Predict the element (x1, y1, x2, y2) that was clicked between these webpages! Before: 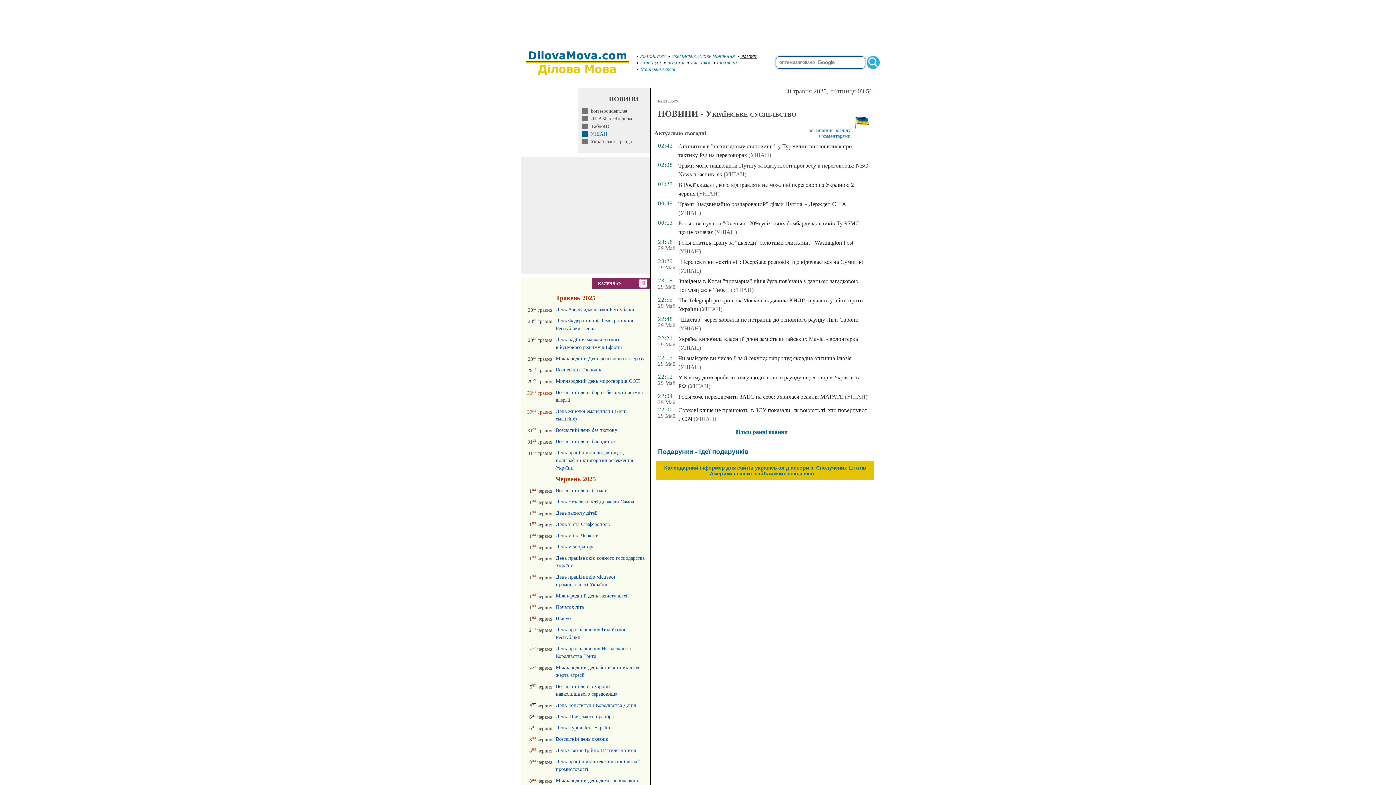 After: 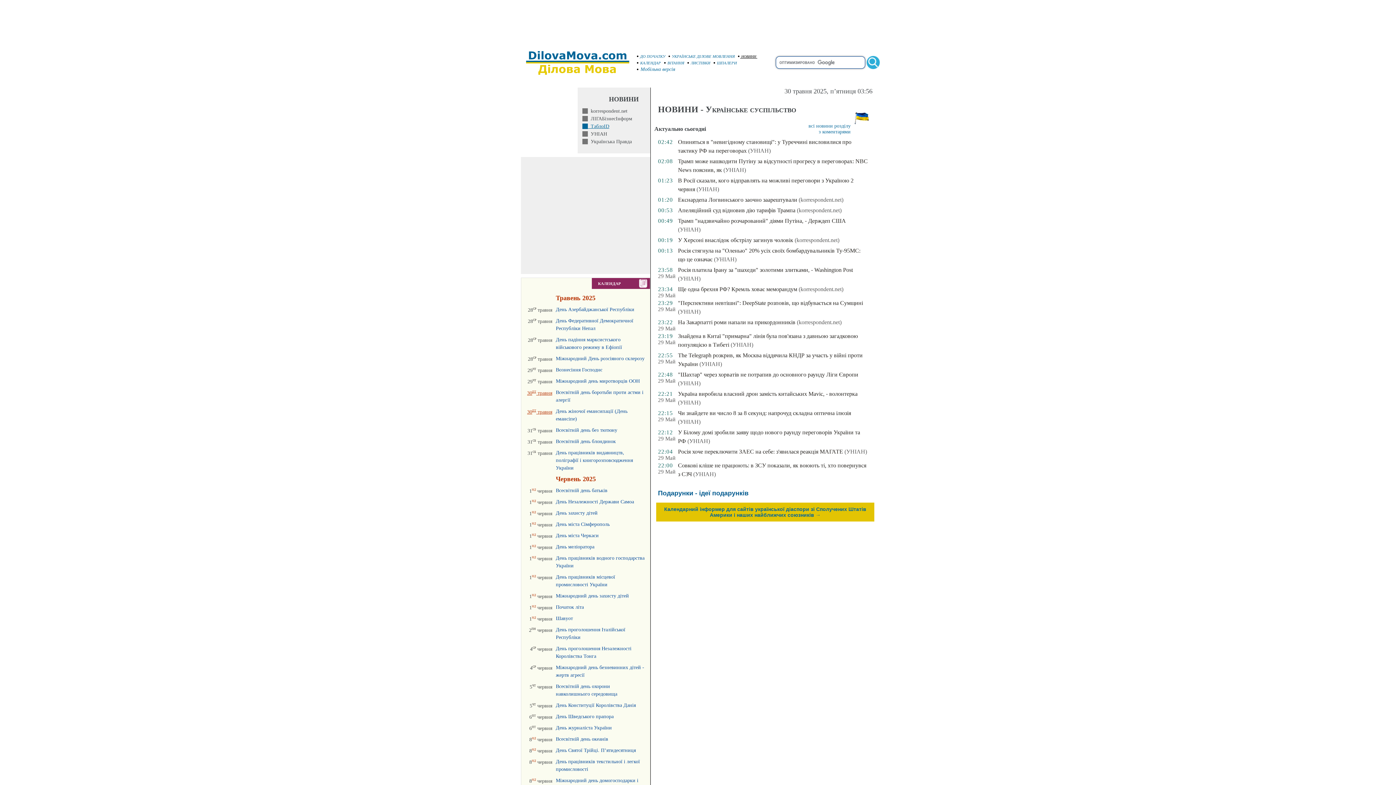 Action: label:   ТаблоID bbox: (582, 123, 609, 129)